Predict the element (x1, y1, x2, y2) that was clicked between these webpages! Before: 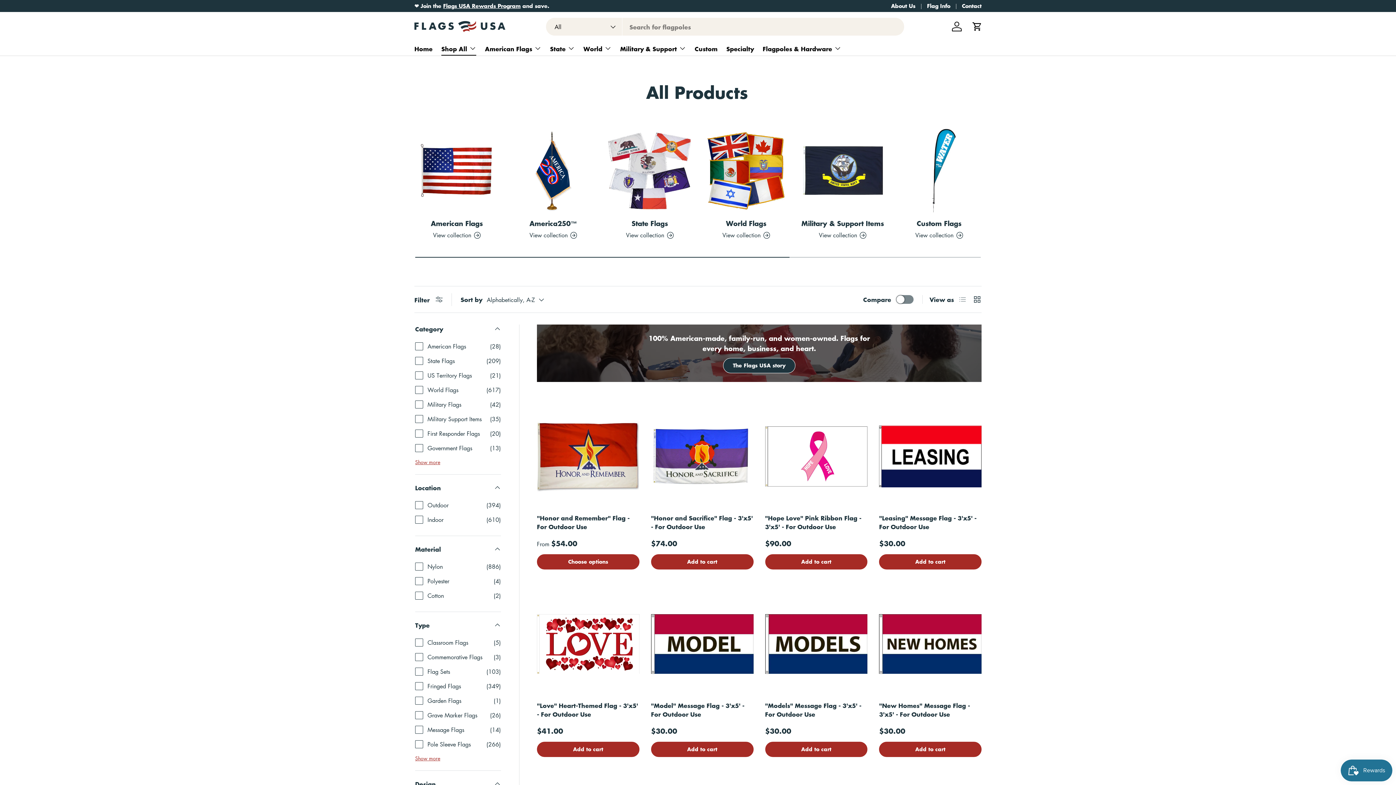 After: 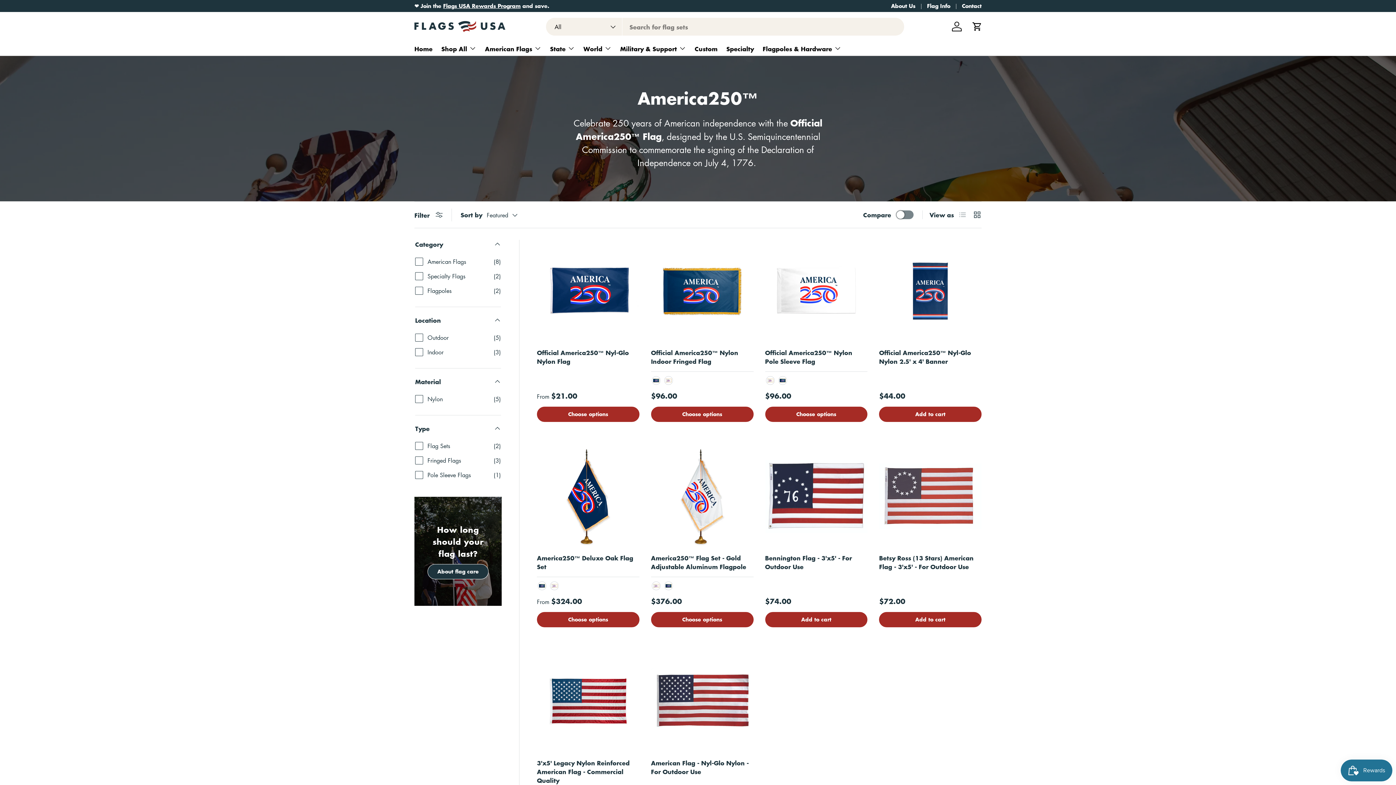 Action: label: America250™ bbox: (511, 128, 595, 213)